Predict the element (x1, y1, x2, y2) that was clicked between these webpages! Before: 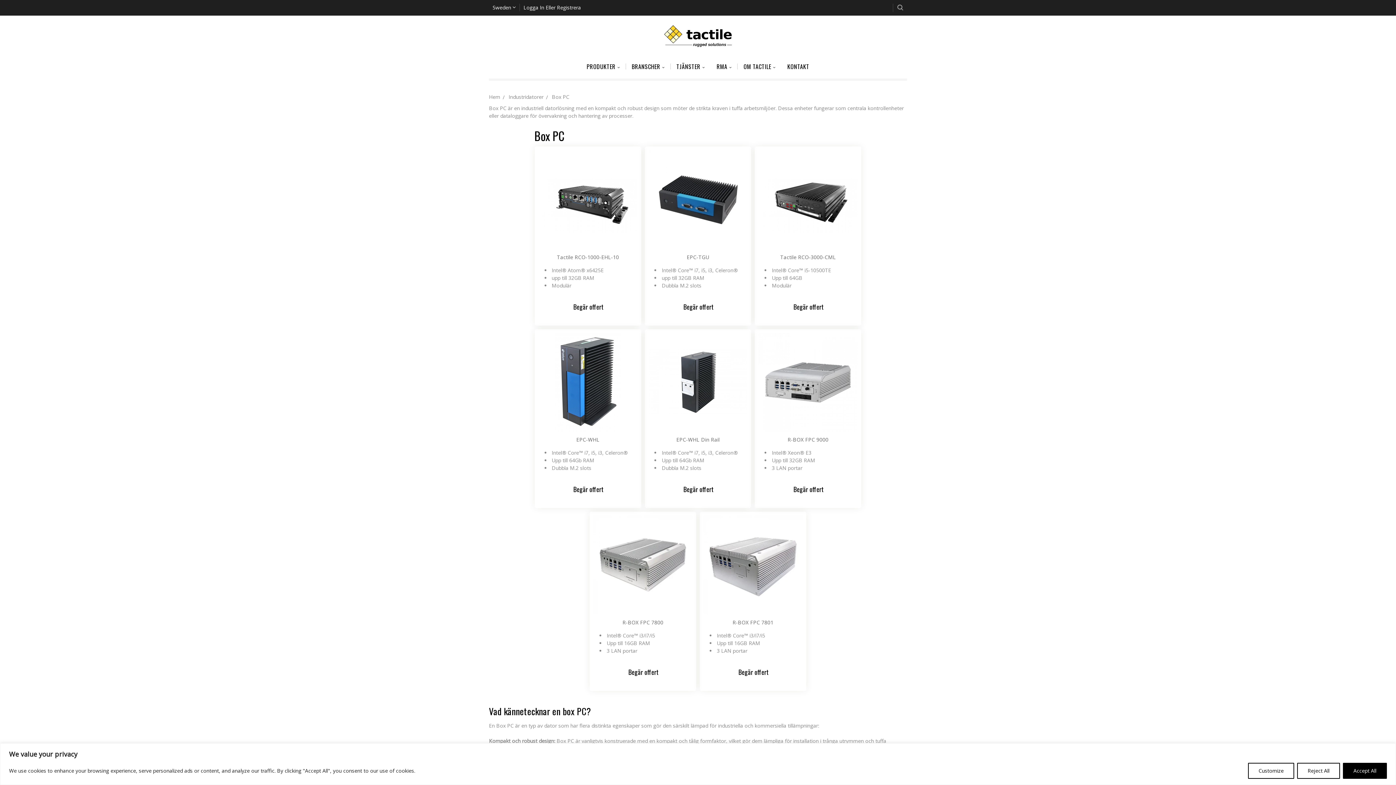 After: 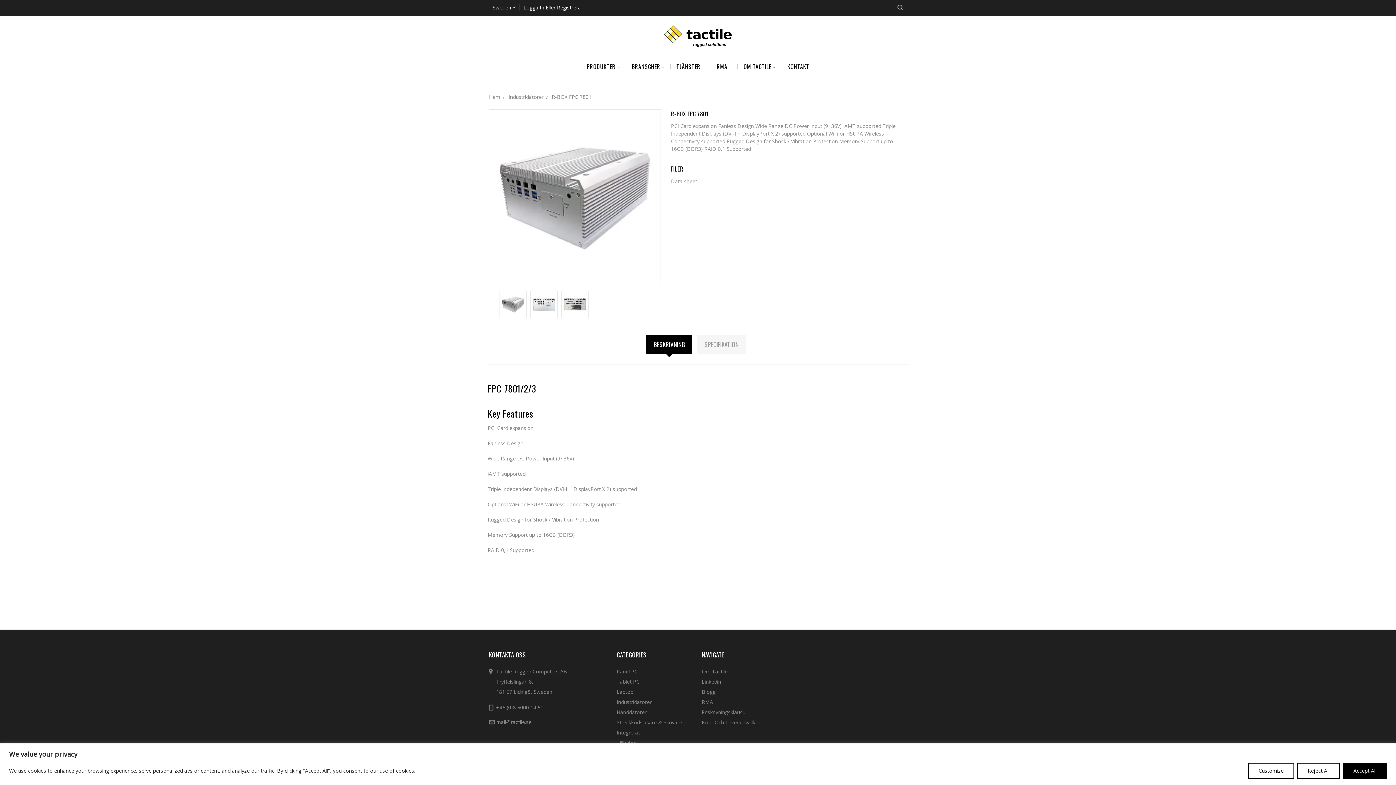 Action: bbox: (732, 619, 773, 626) label: R-BOX FPC 7801